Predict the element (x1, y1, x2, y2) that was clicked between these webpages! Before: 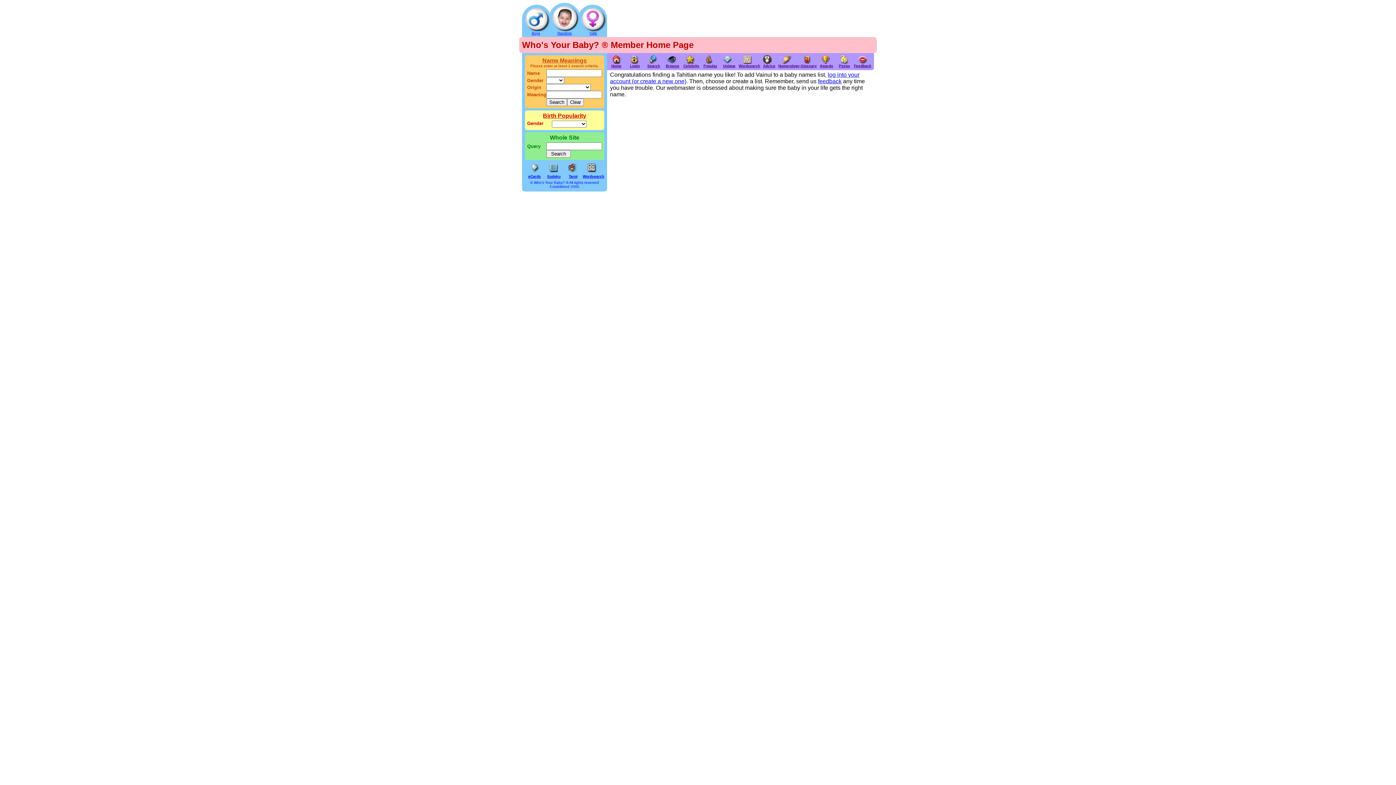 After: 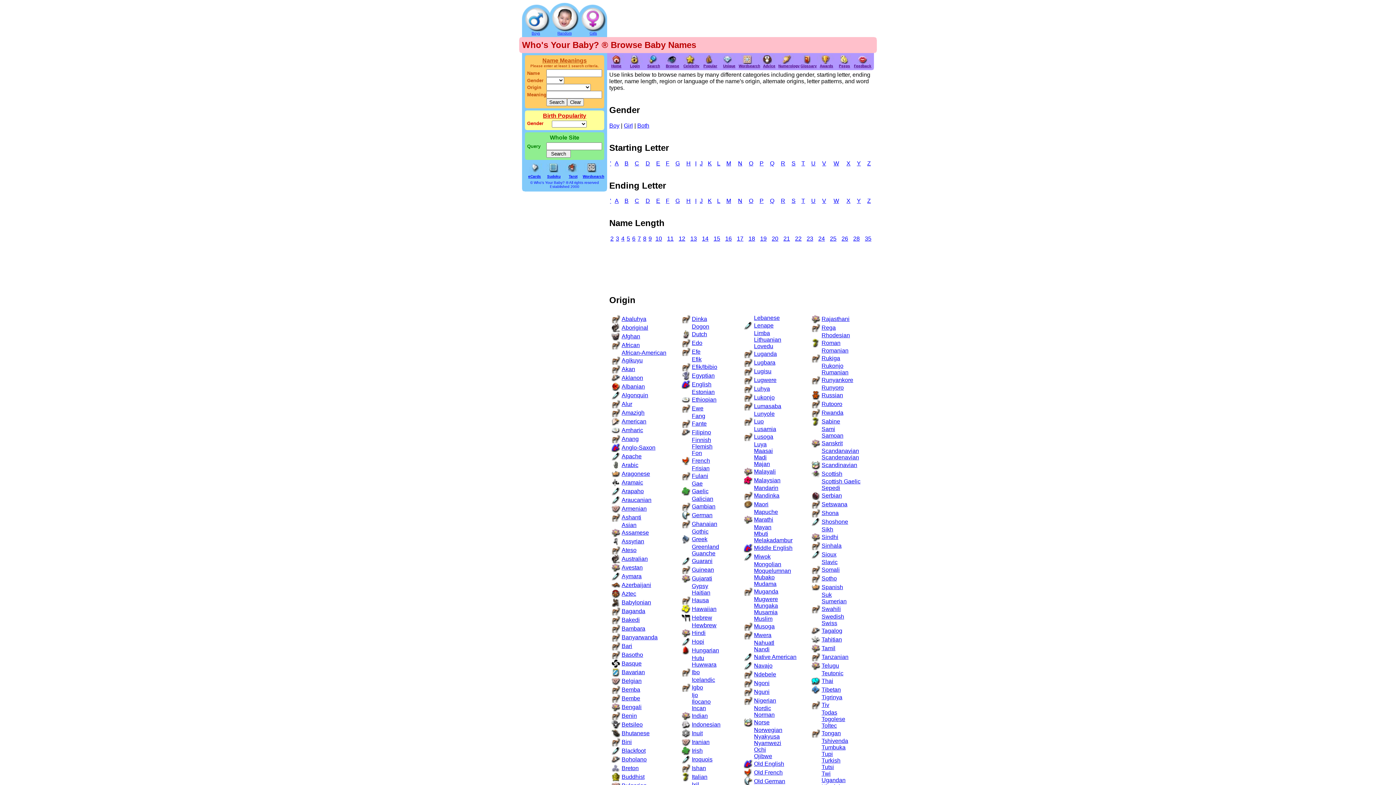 Action: label: Browse bbox: (666, 62, 679, 68)